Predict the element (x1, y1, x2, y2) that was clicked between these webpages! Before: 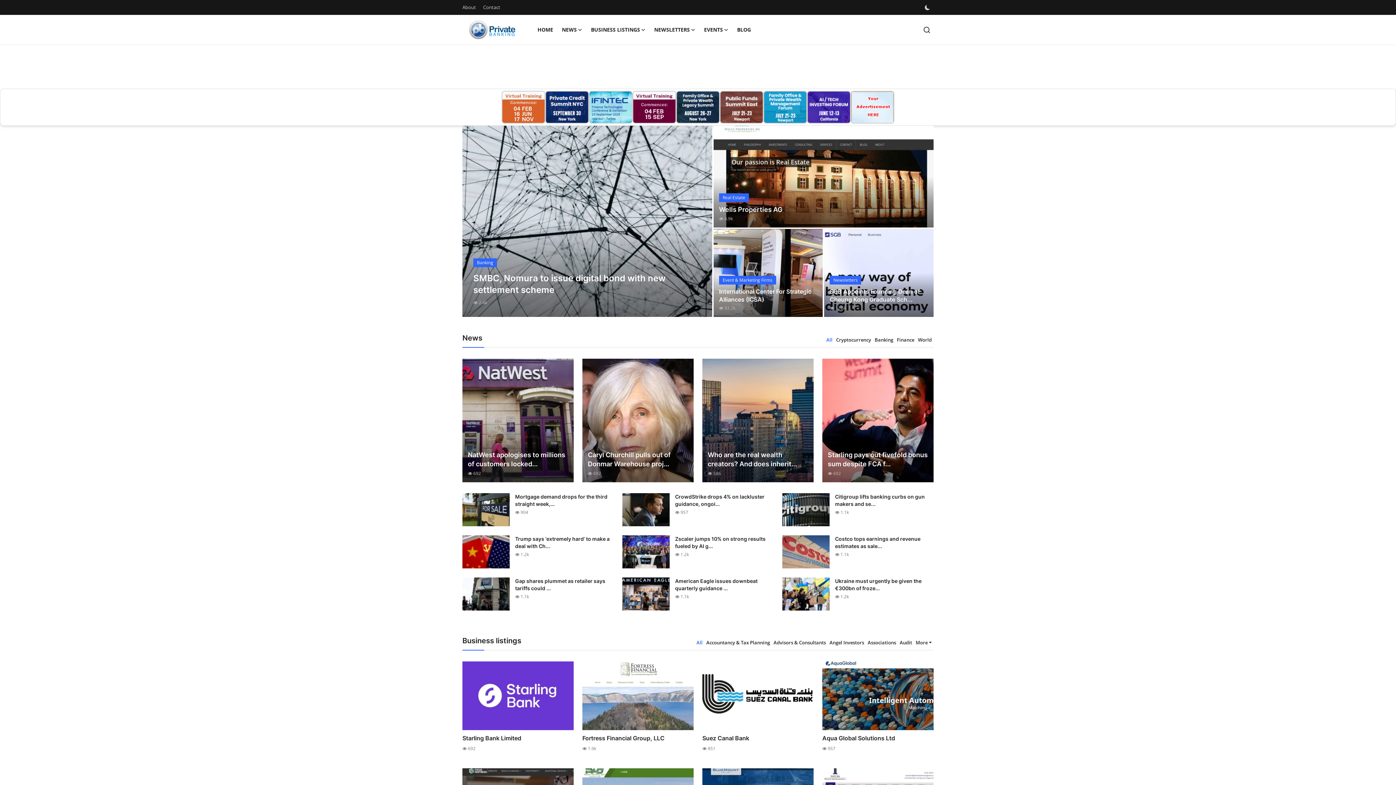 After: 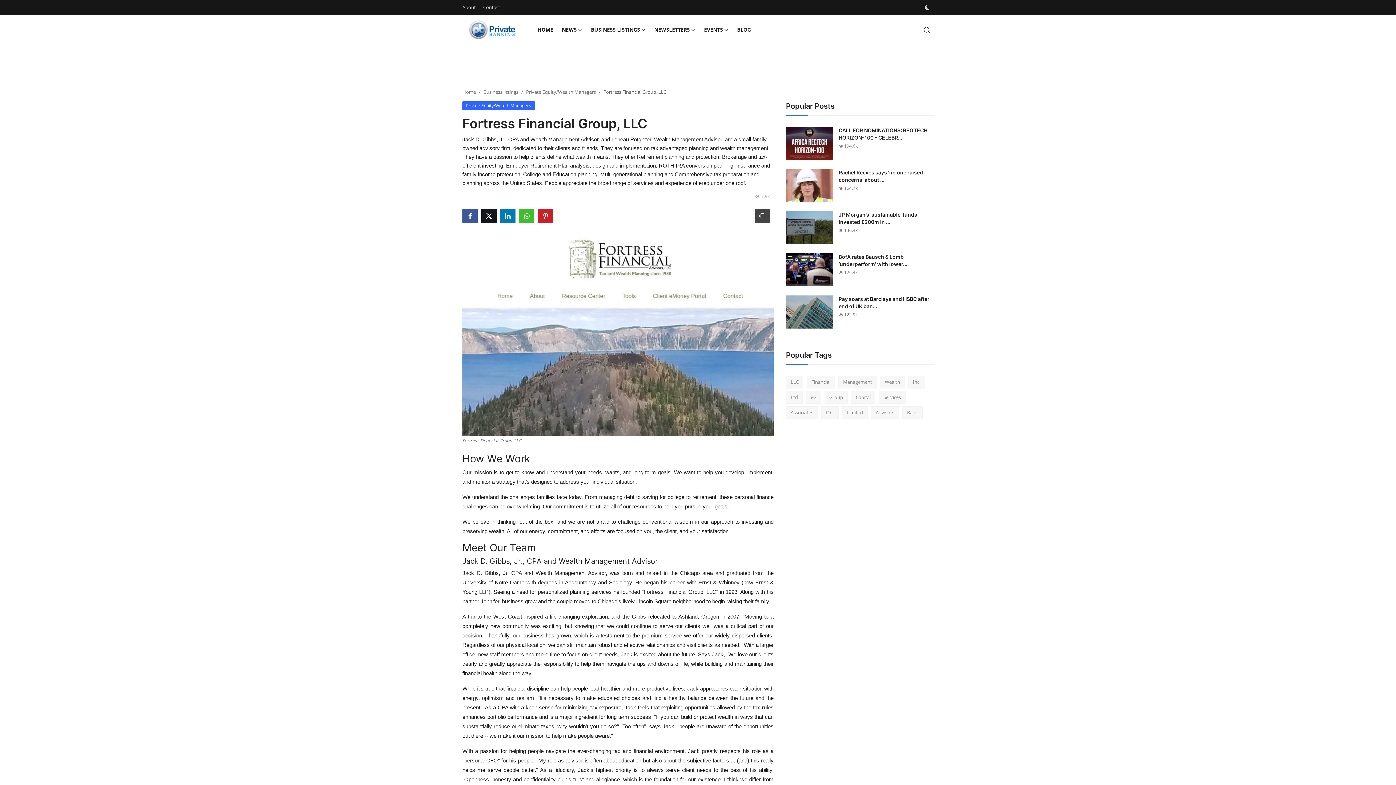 Action: label: Fortress Financial Group, LLC bbox: (582, 734, 693, 743)